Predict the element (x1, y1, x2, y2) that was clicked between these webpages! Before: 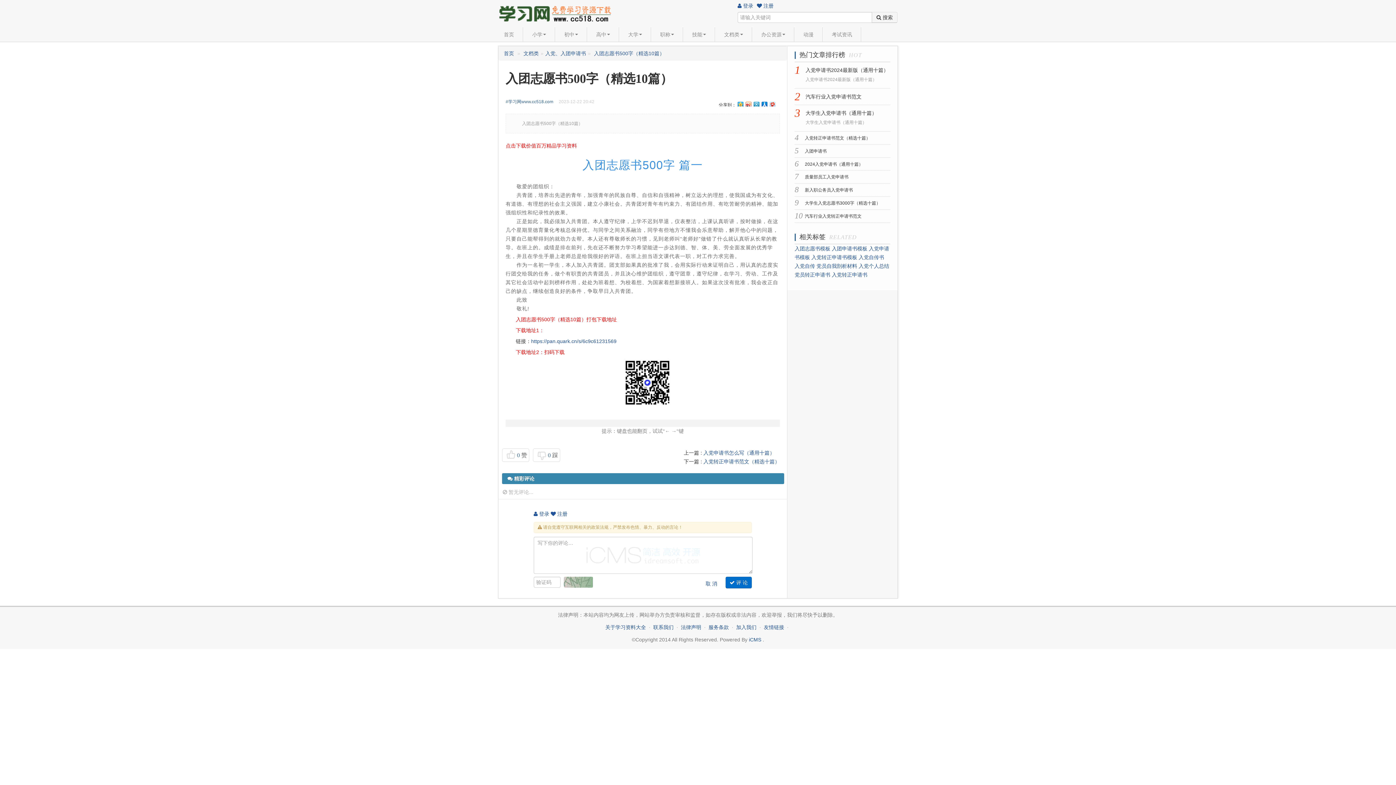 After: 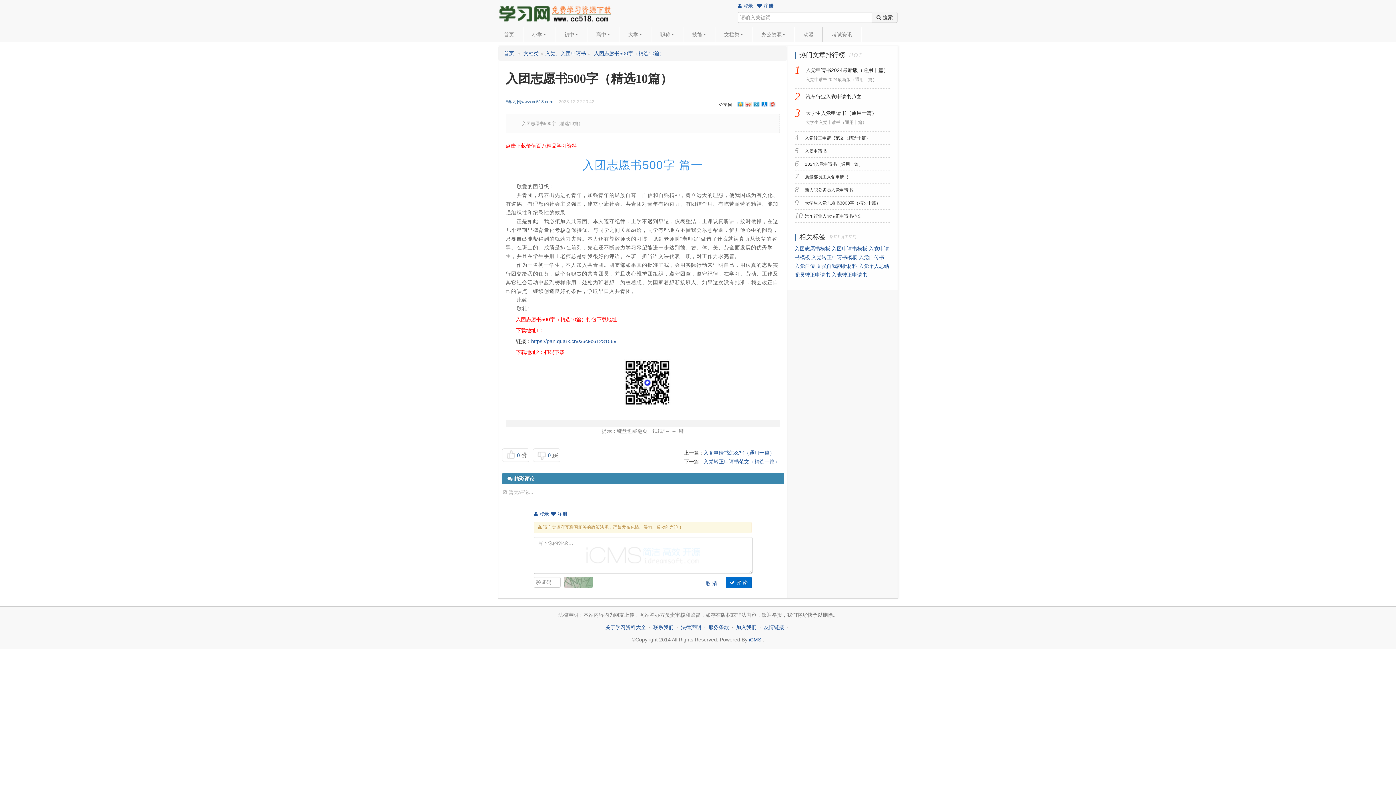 Action: bbox: (805, 161, 863, 166) label: 2024入党申请书（通用十篇）